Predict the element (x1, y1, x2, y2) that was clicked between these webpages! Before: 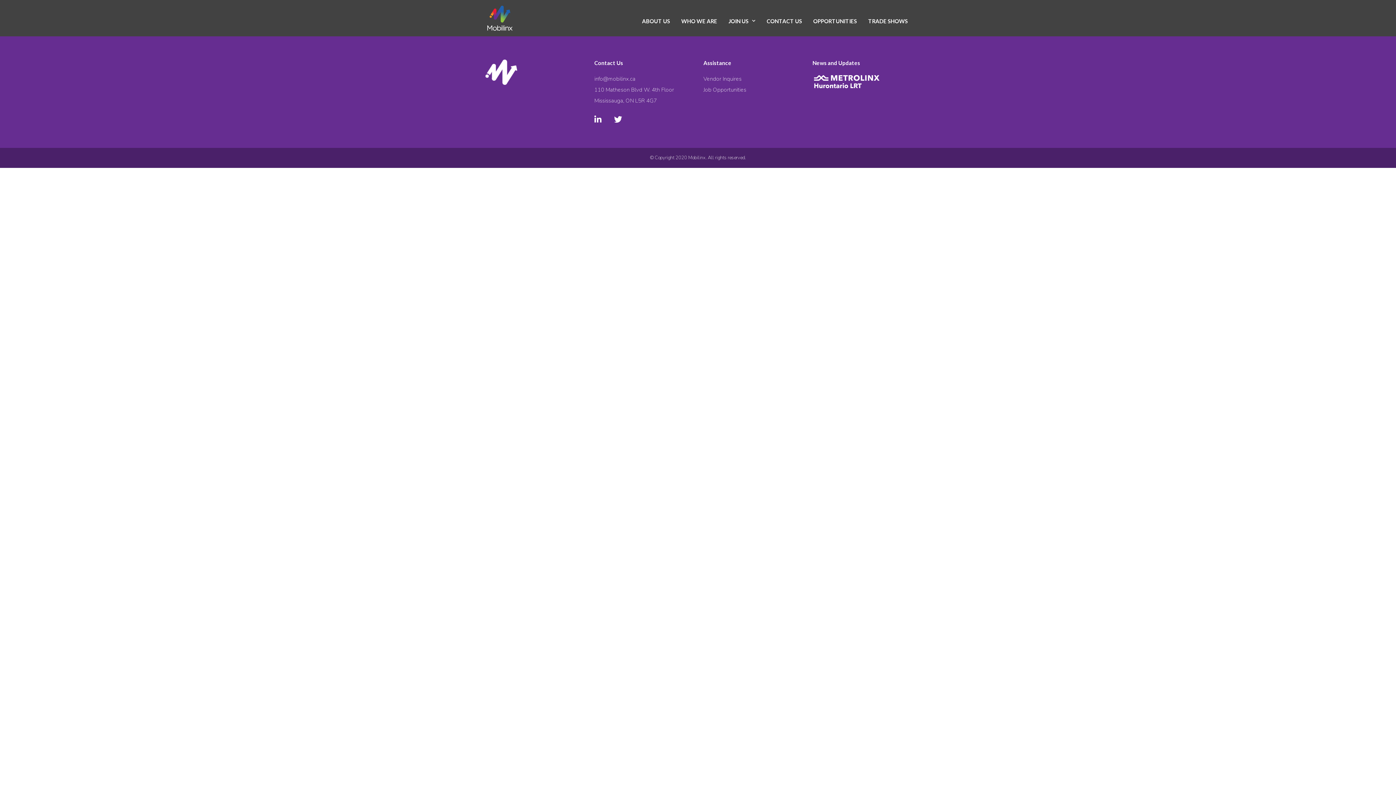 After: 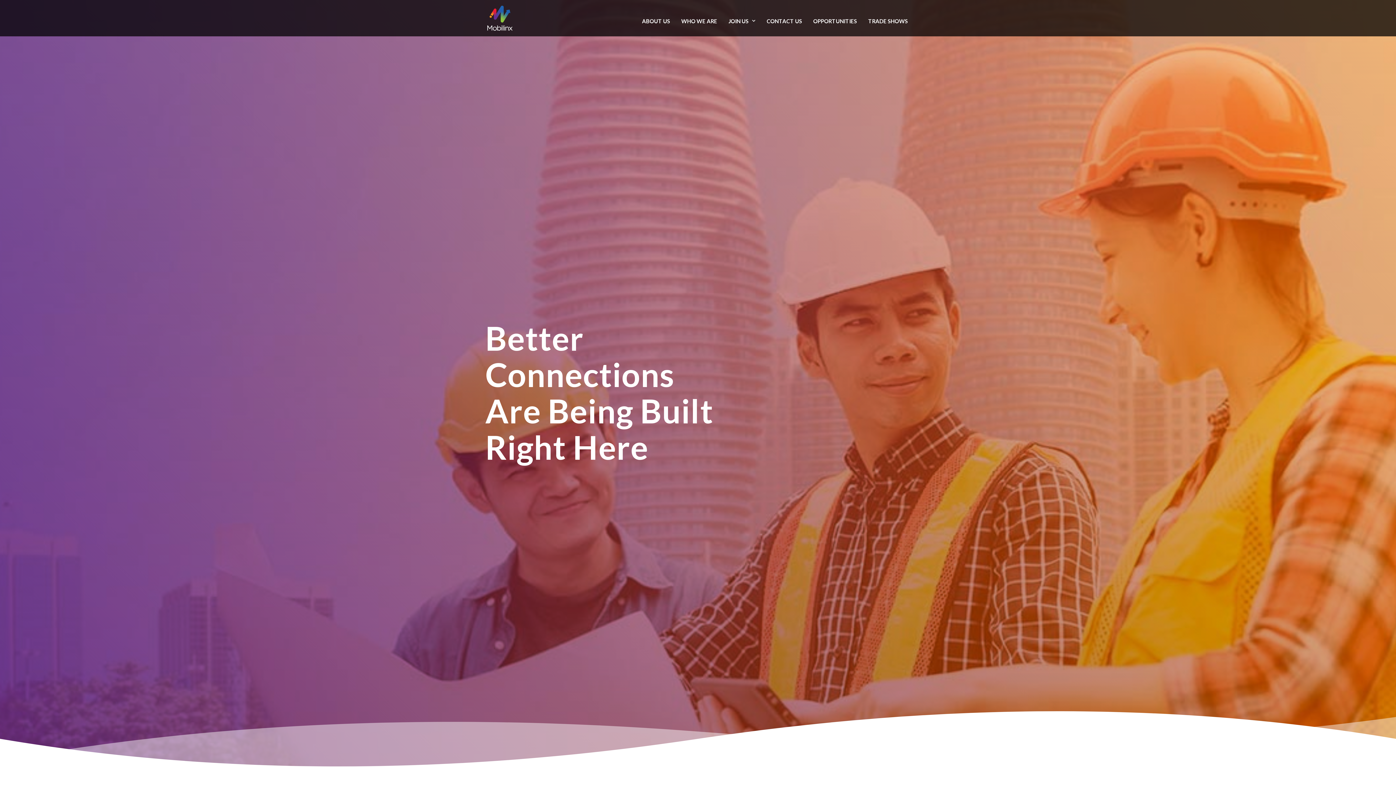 Action: bbox: (812, 83, 881, 90)